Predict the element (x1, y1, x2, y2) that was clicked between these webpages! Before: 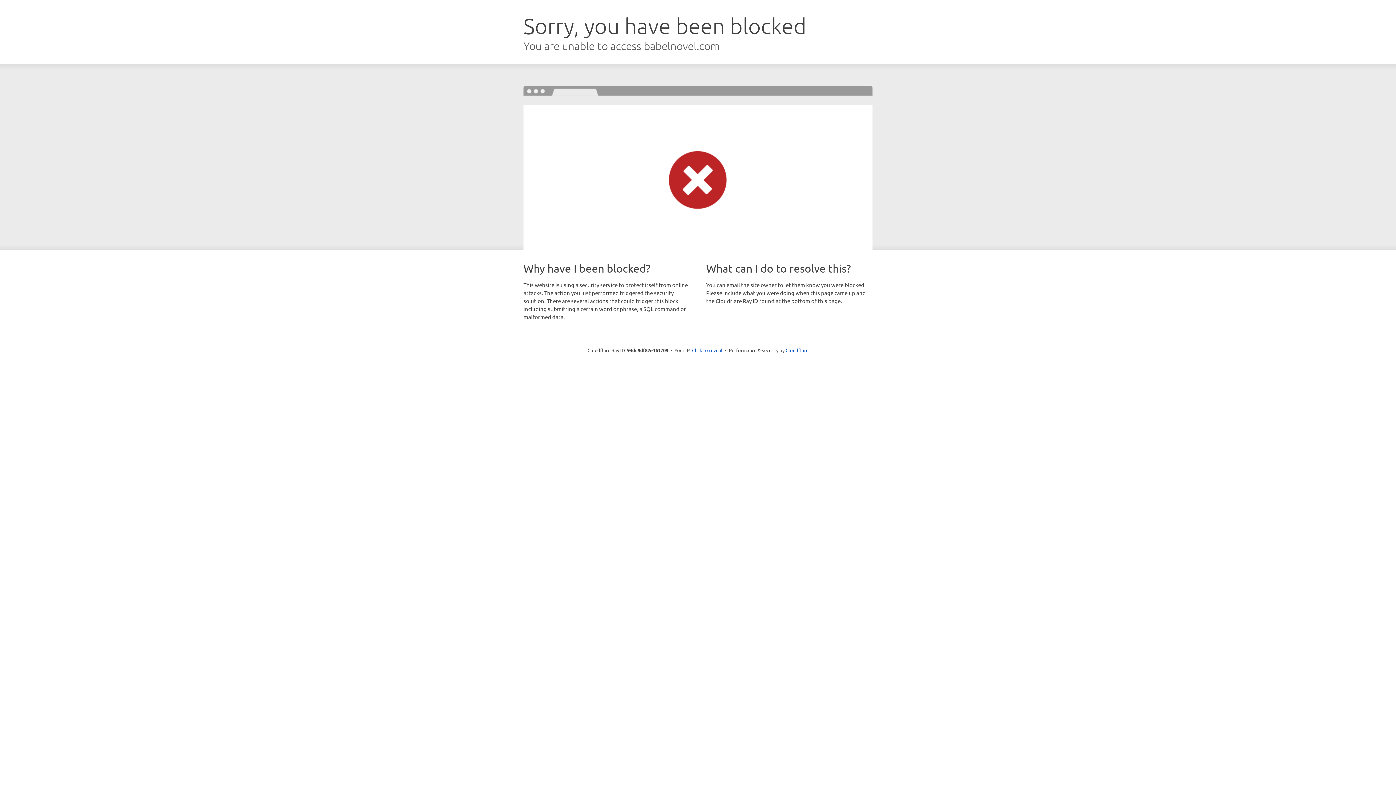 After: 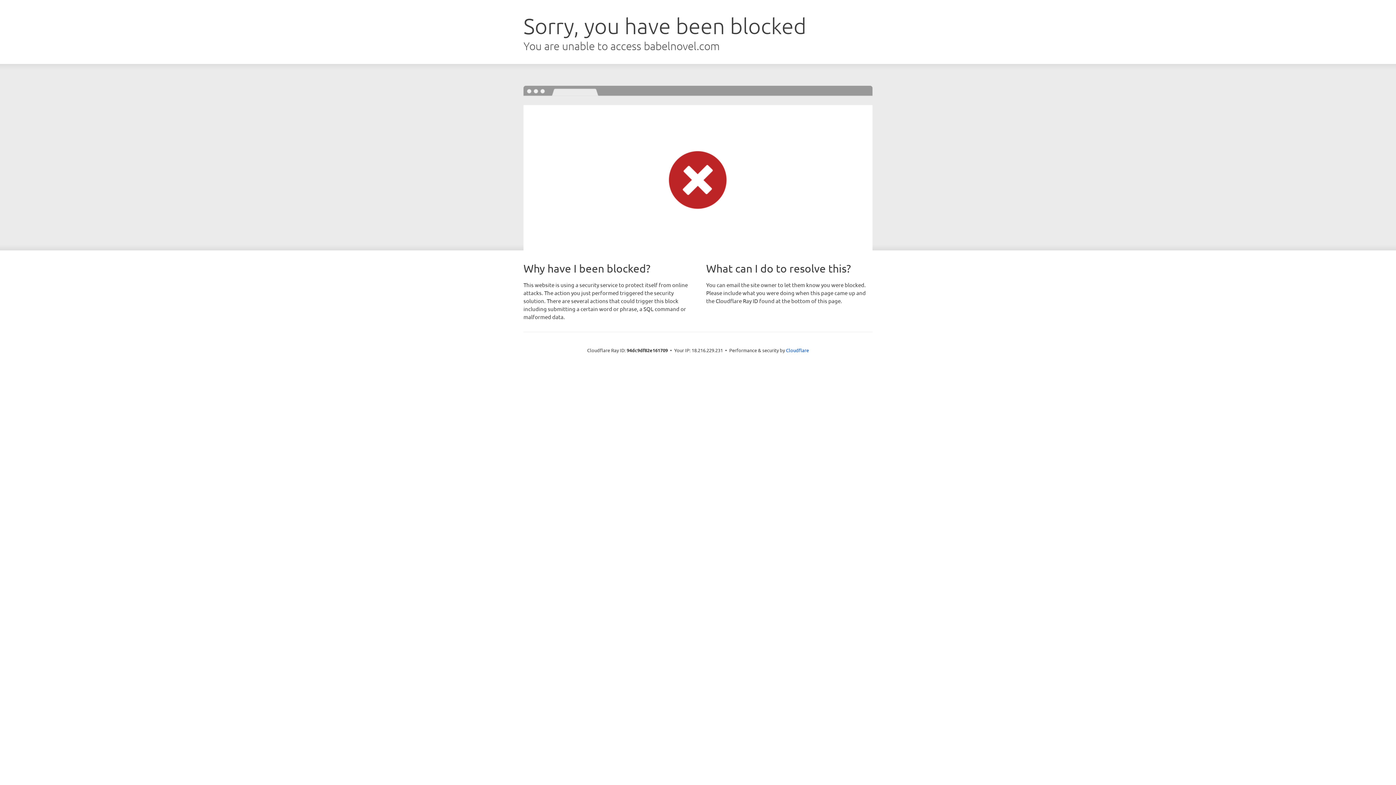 Action: bbox: (692, 346, 722, 353) label: Click to reveal